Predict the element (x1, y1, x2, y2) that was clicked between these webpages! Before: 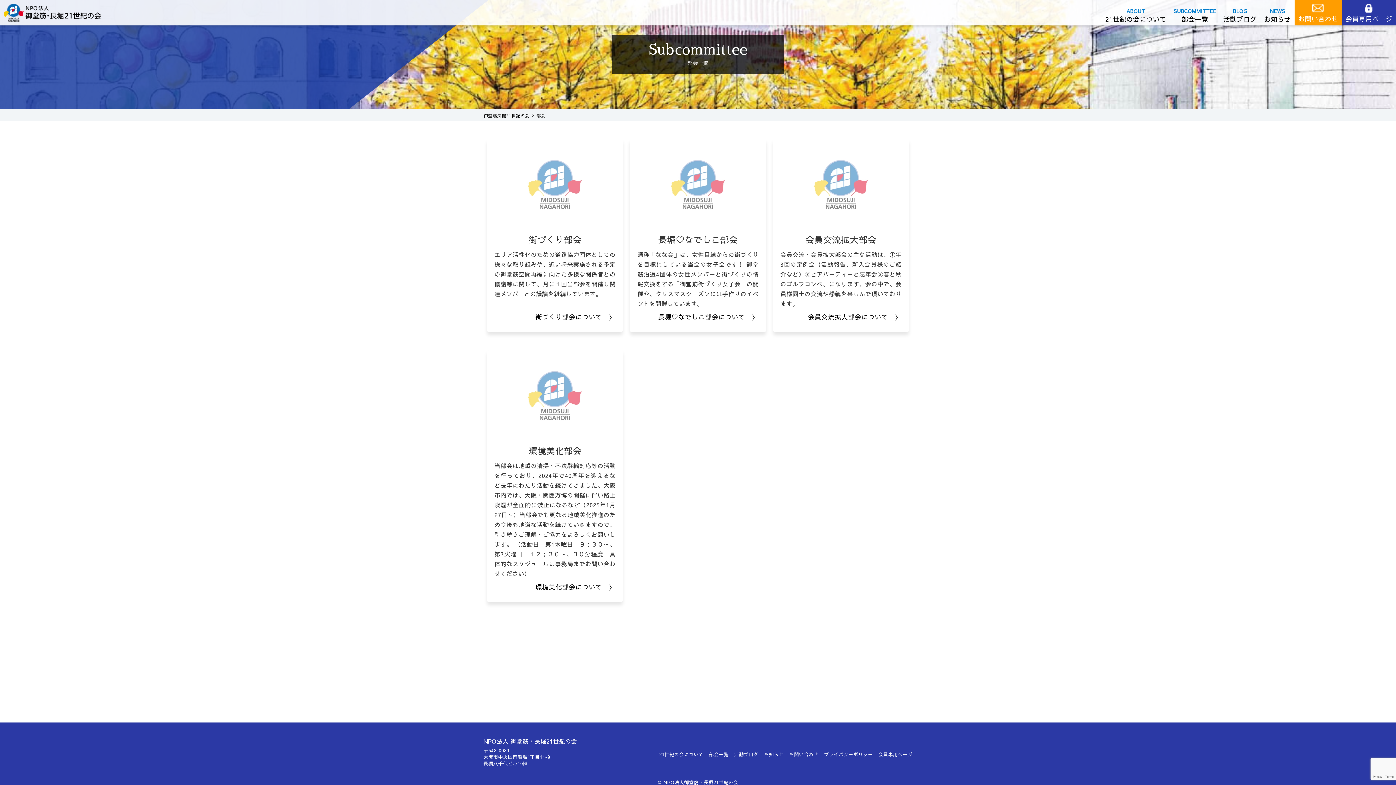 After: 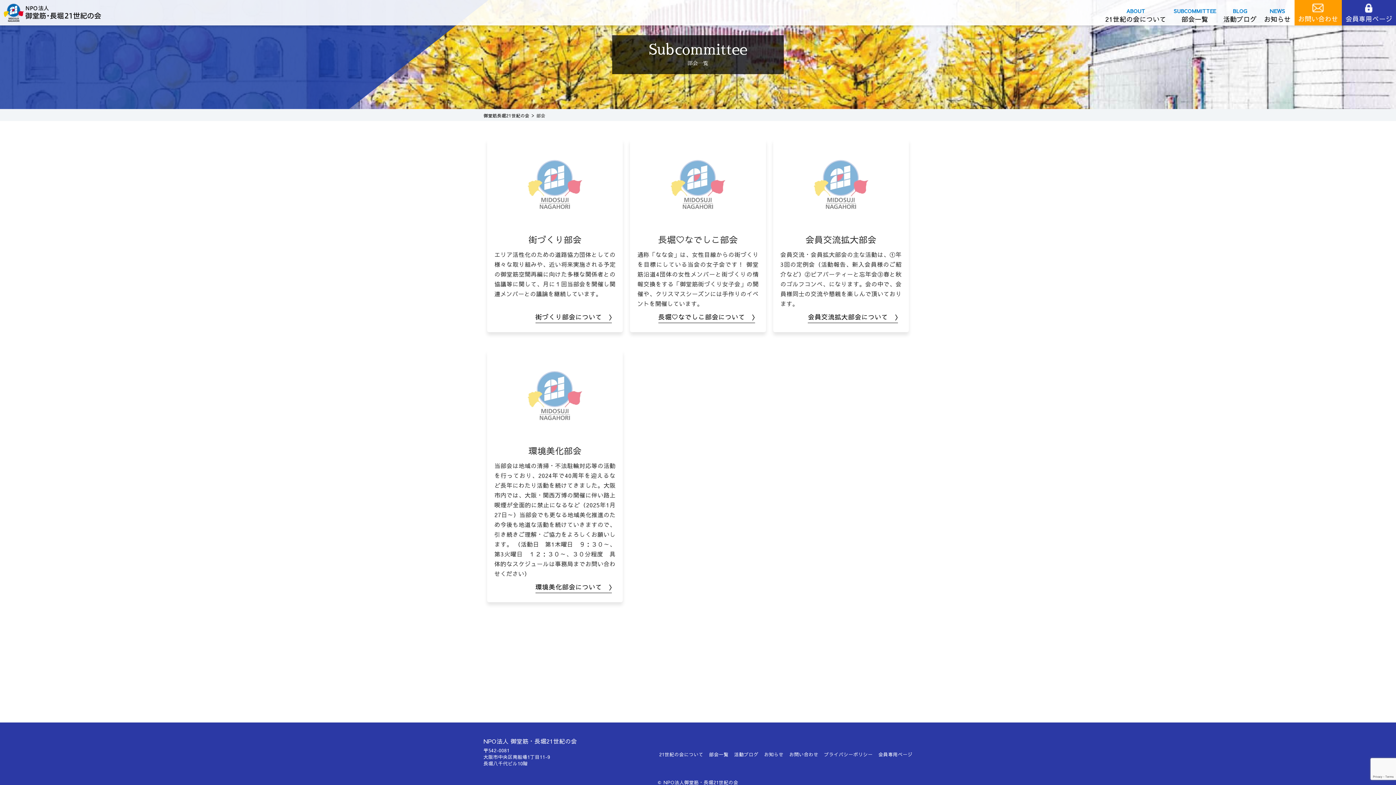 Action: label: 部会一覧 bbox: (709, 751, 728, 757)